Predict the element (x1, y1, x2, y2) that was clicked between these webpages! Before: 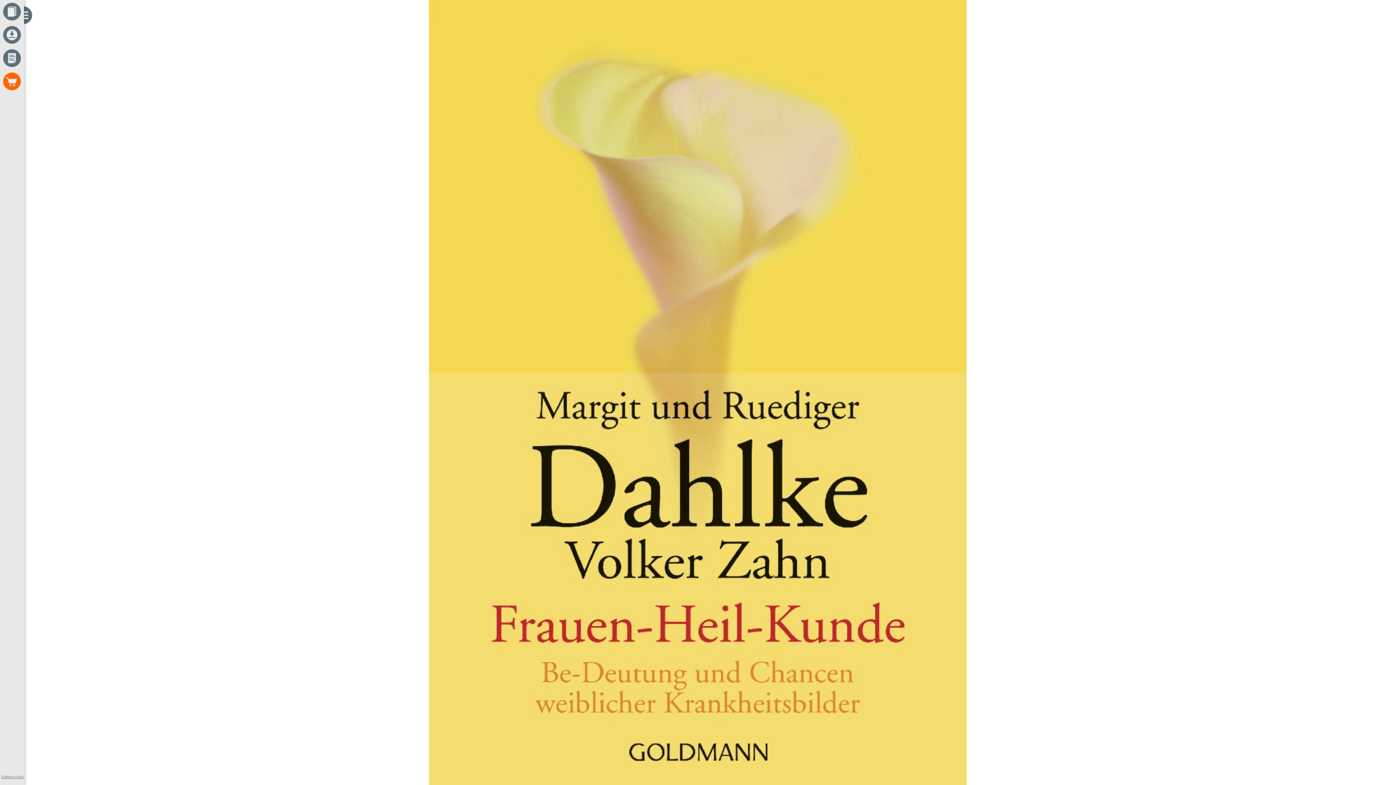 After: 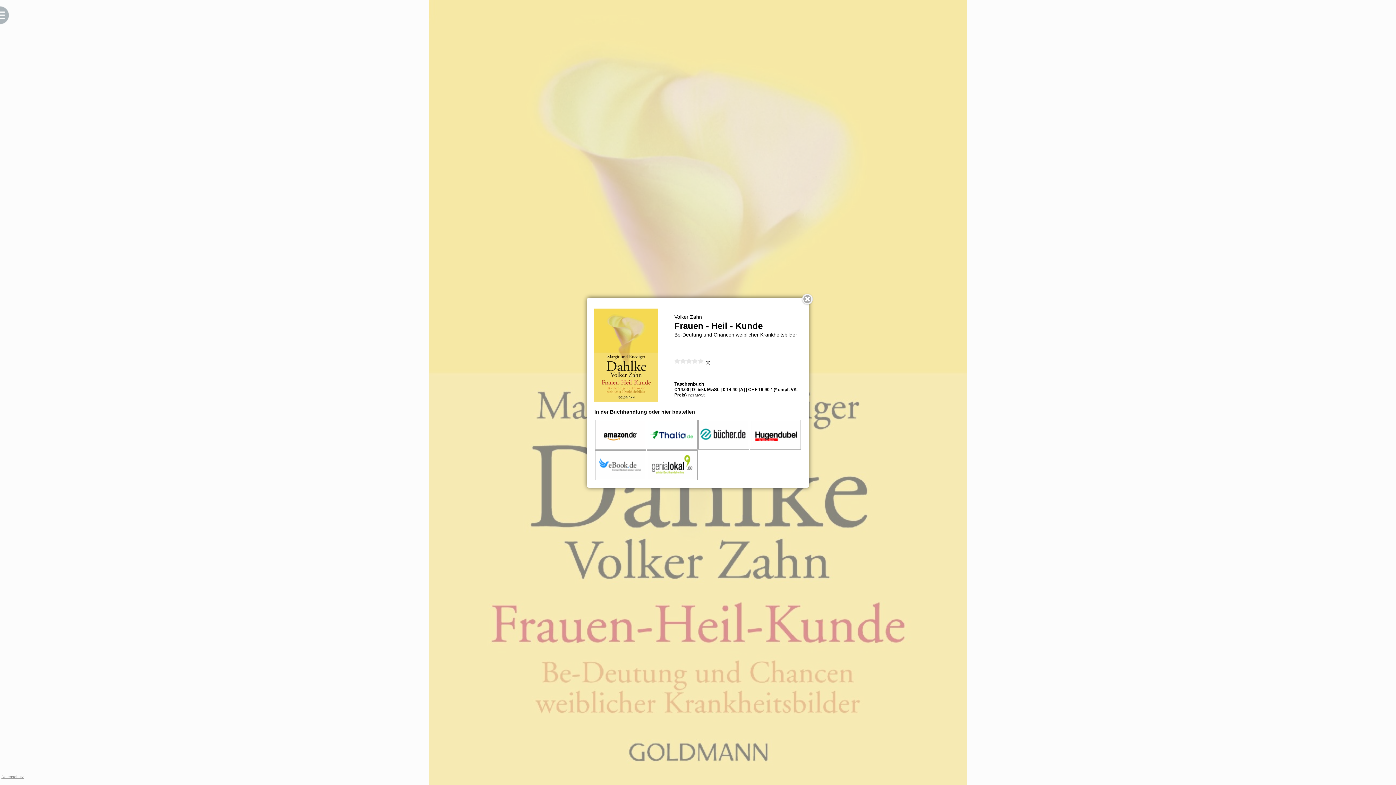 Action: bbox: (0, 88, 23, 94)